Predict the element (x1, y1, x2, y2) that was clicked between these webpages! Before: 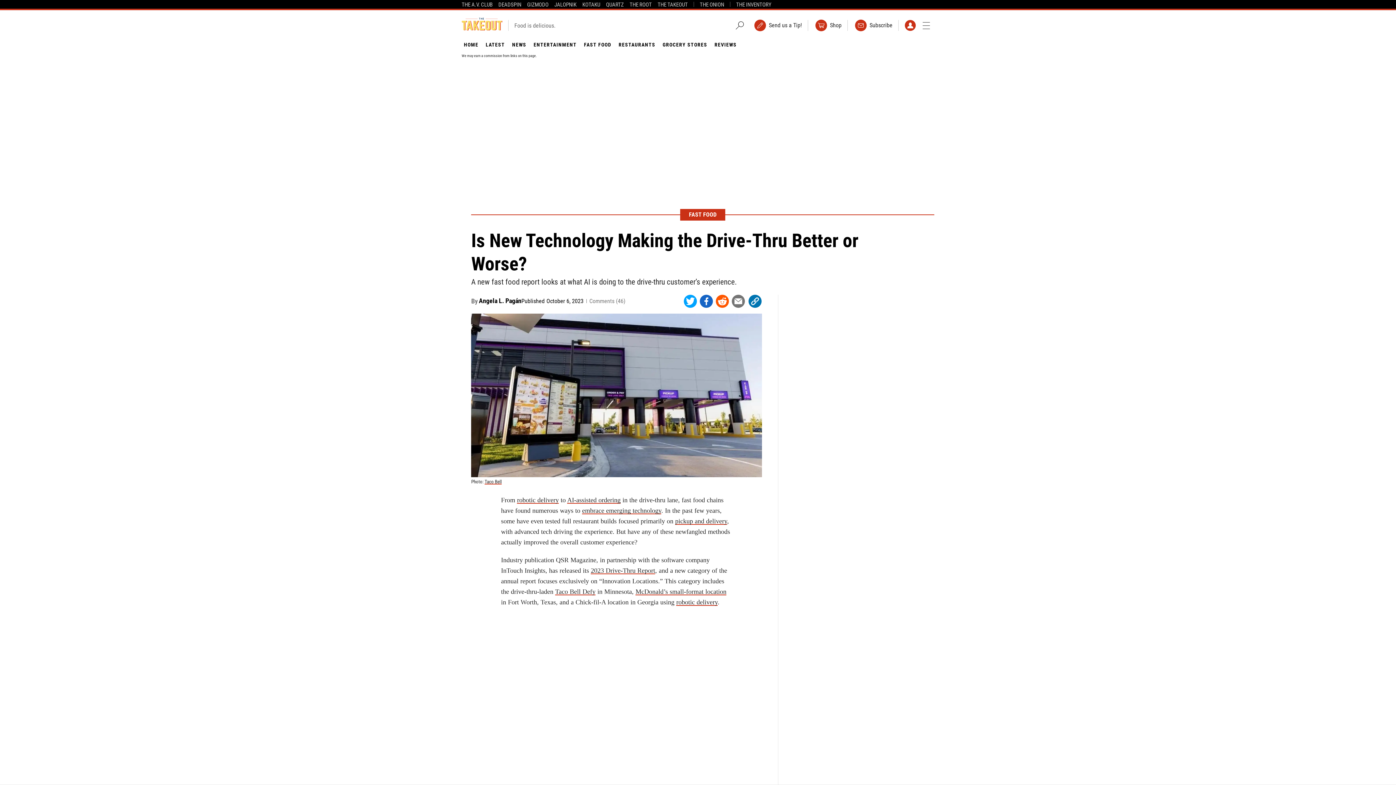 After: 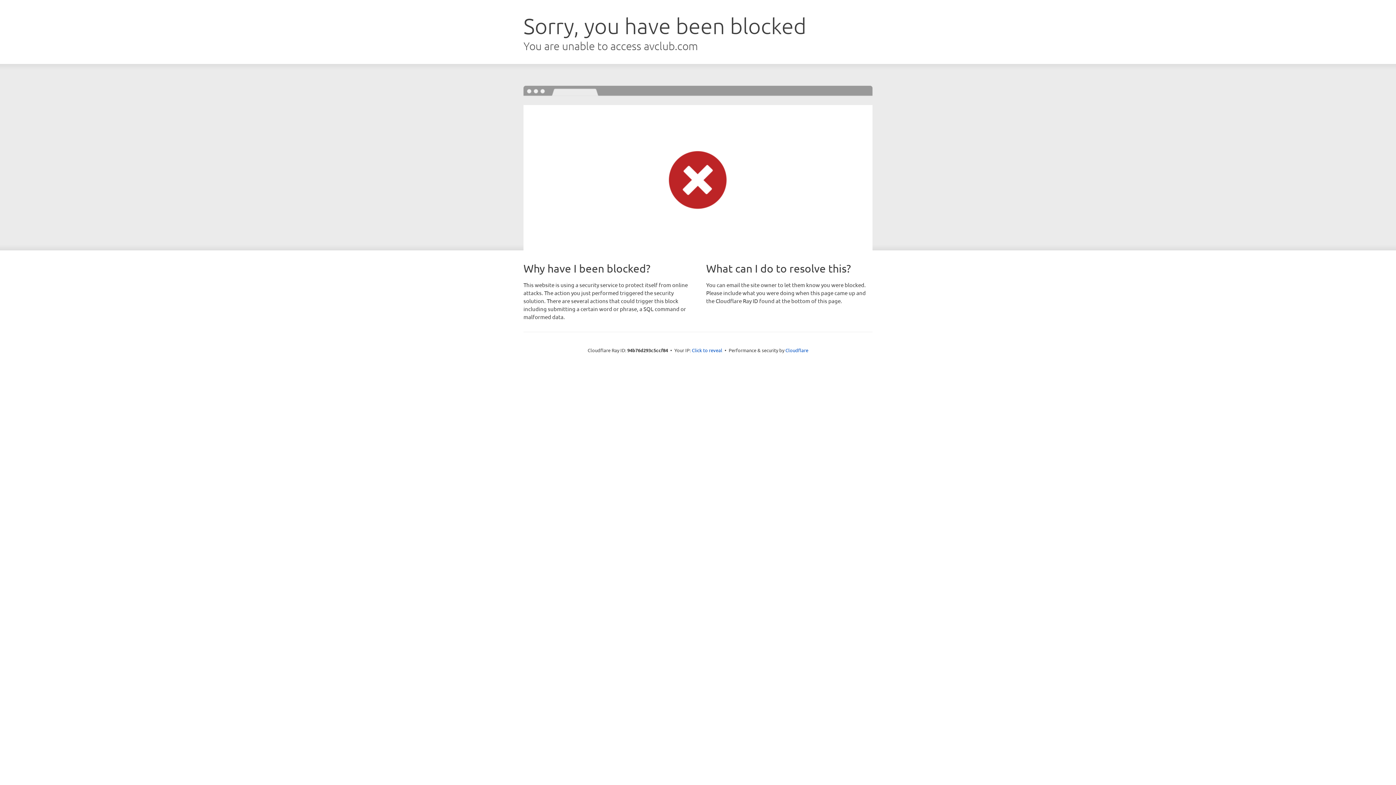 Action: label: THE A.V. CLUB bbox: (461, 1, 492, 8)